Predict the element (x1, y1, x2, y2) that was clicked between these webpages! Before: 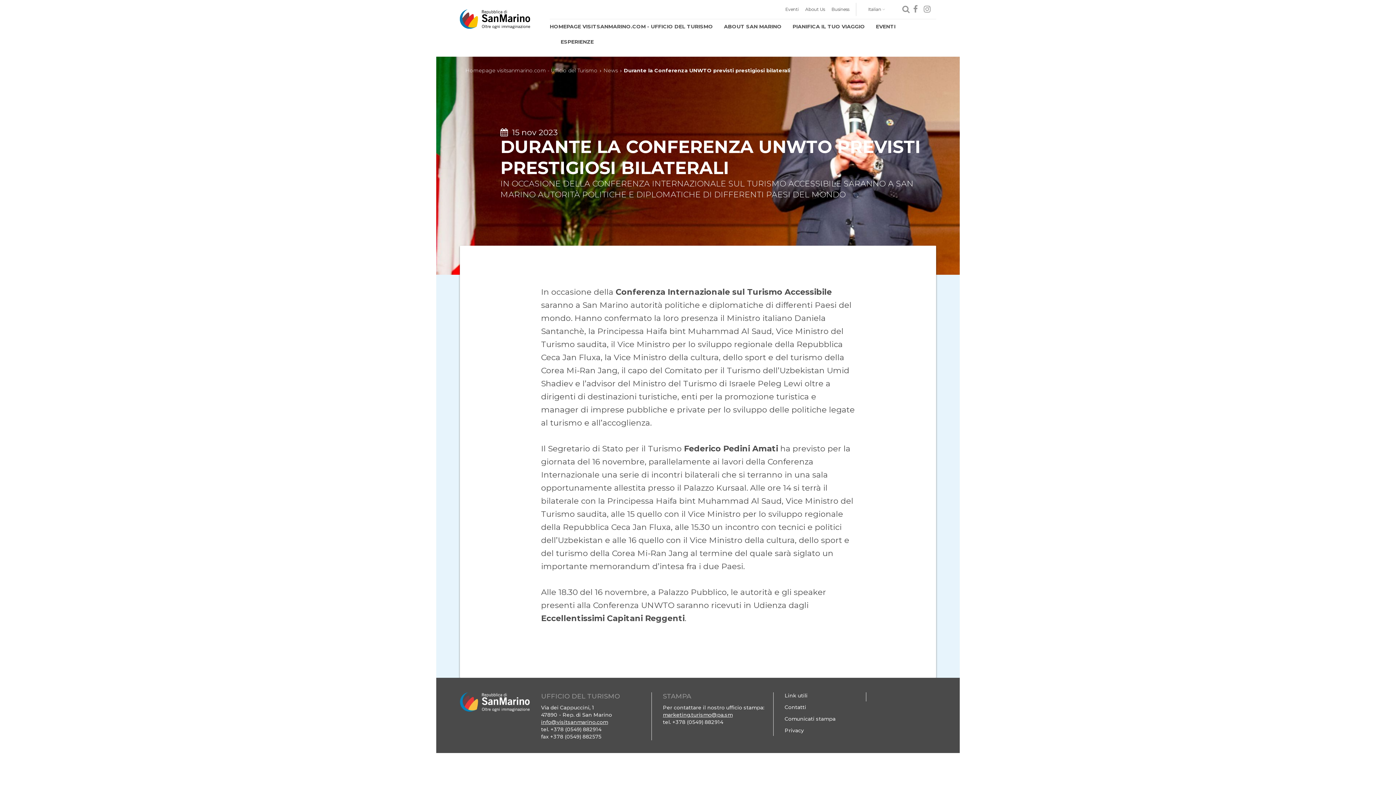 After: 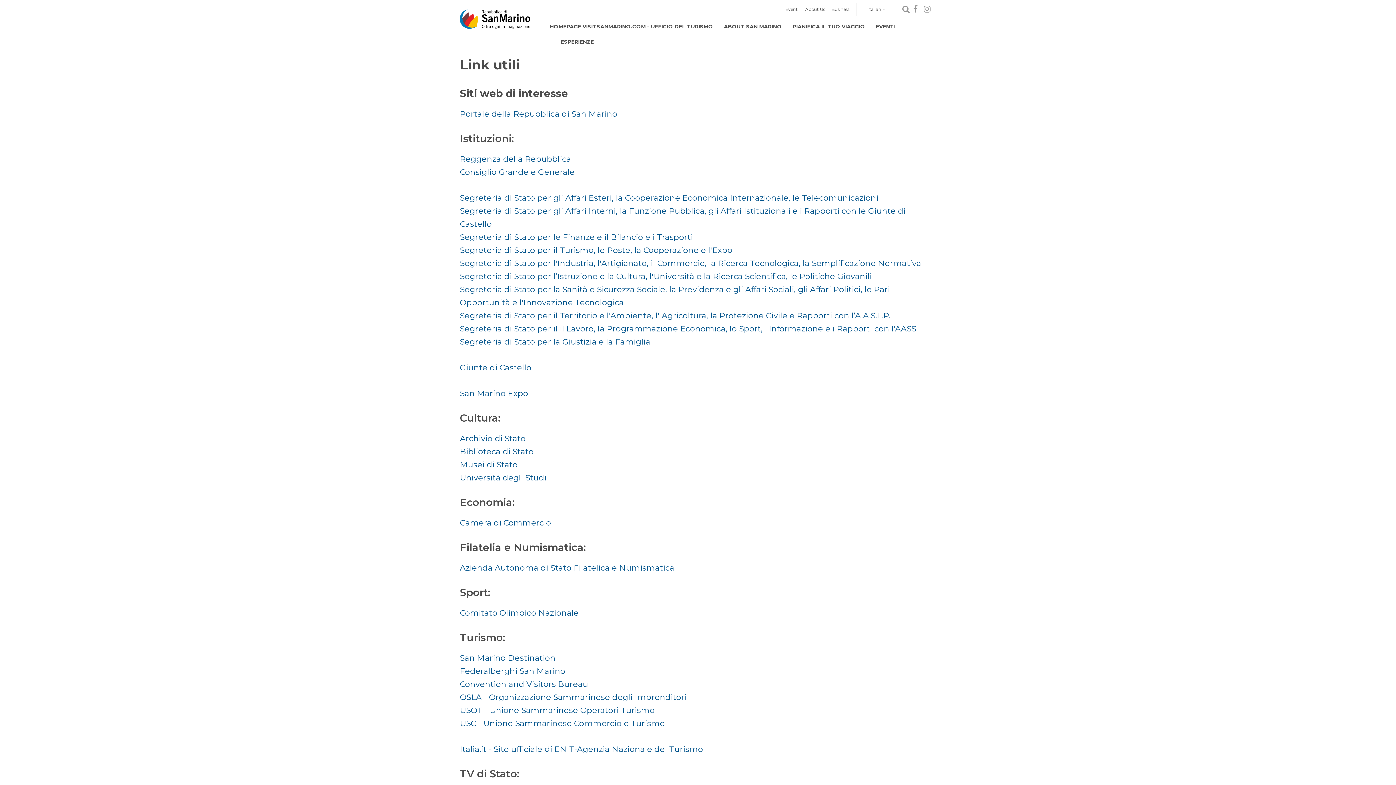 Action: label: Link utili bbox: (784, 692, 807, 699)